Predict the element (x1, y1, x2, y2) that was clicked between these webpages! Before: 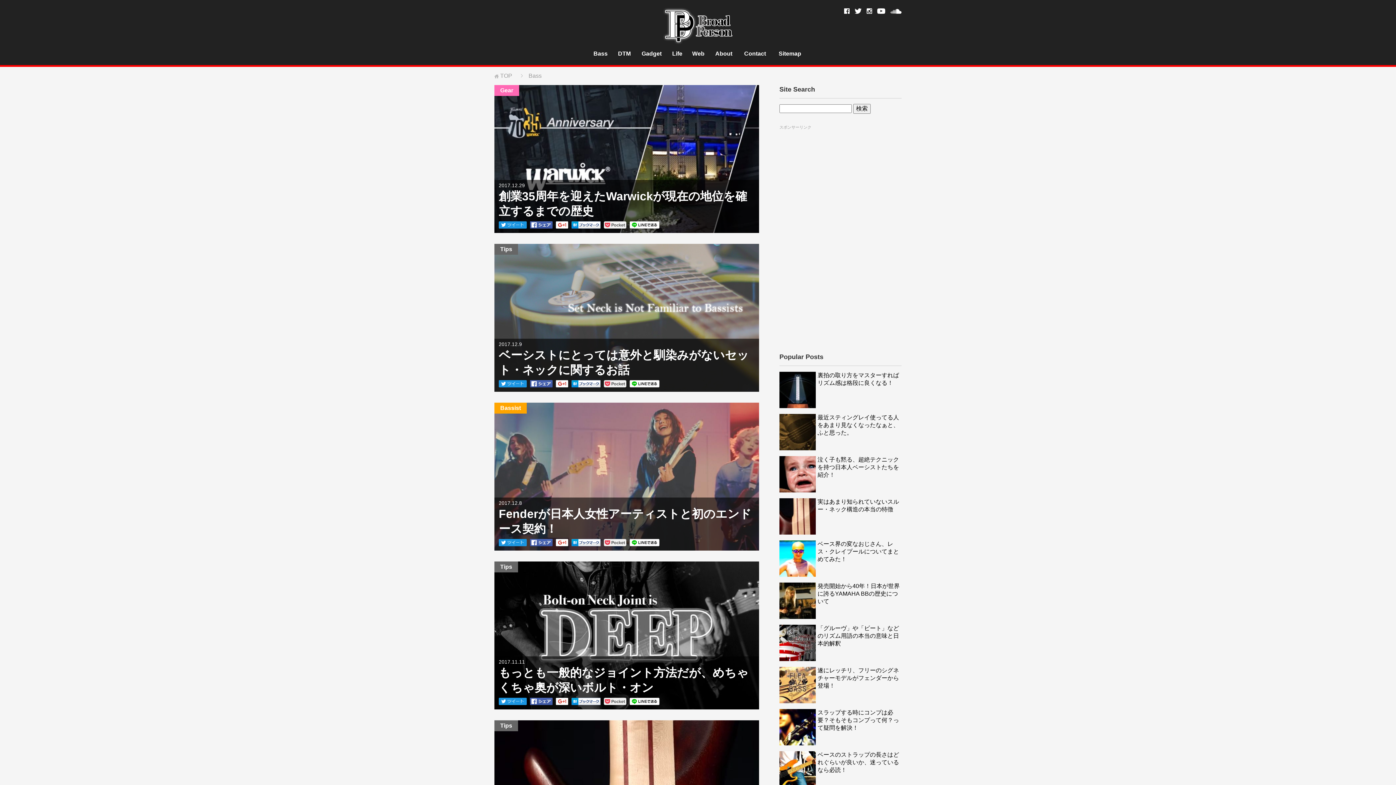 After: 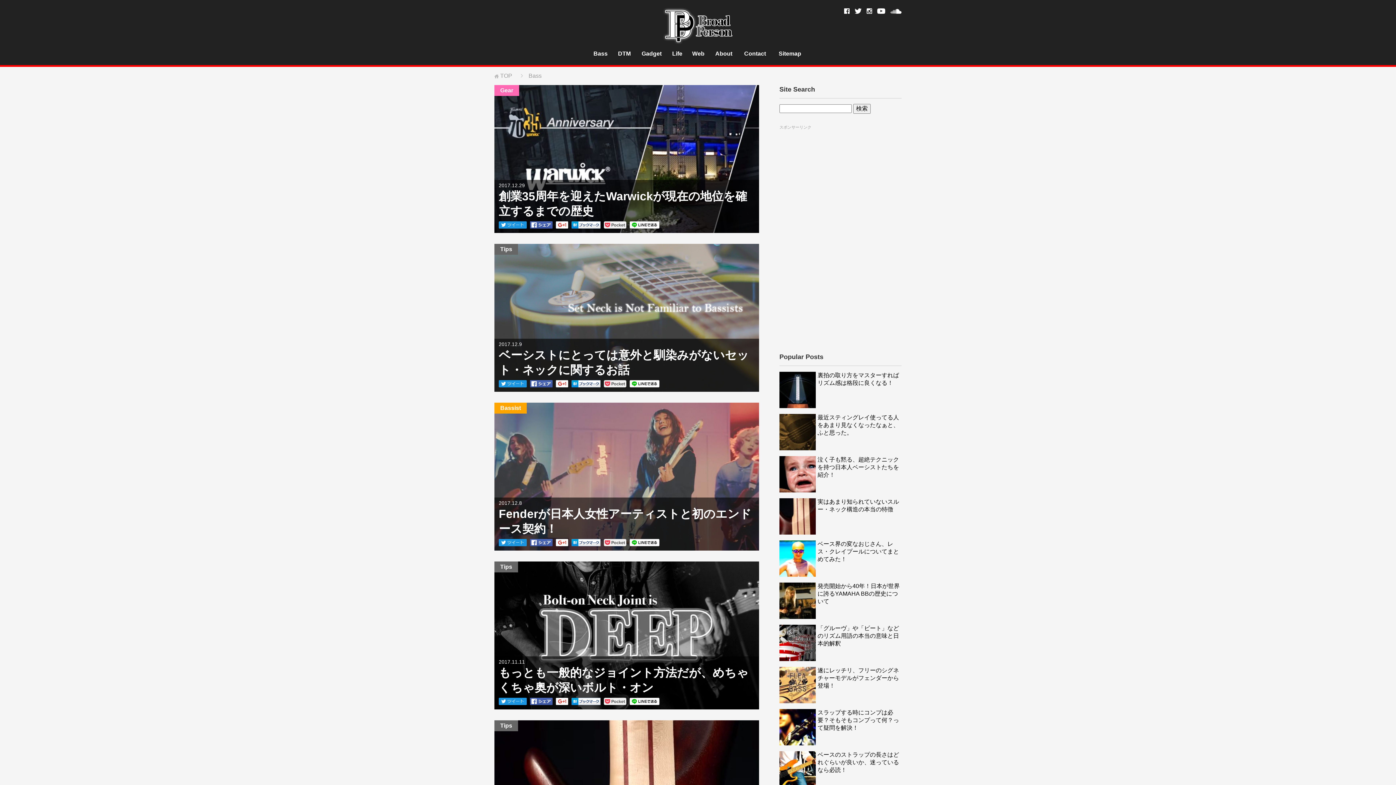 Action: bbox: (556, 221, 568, 228)